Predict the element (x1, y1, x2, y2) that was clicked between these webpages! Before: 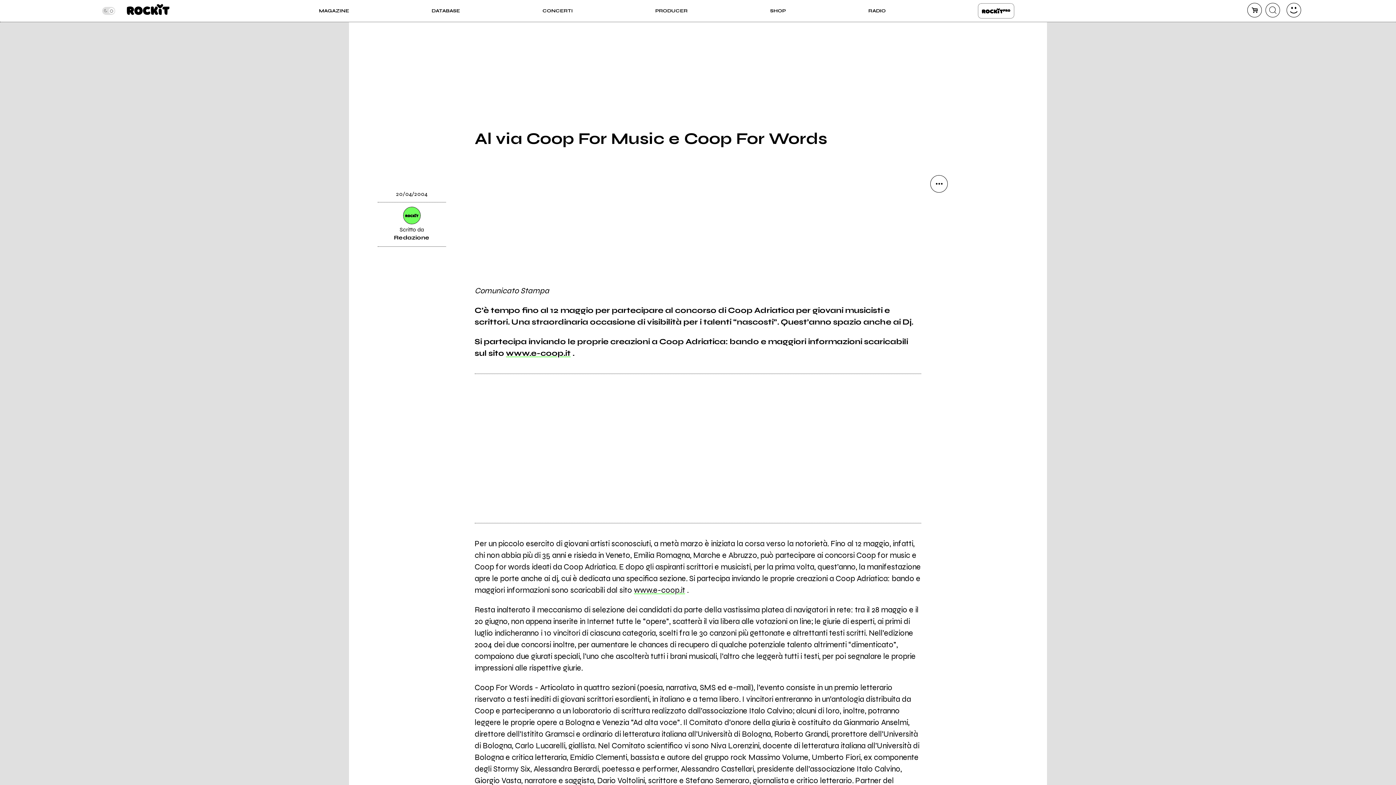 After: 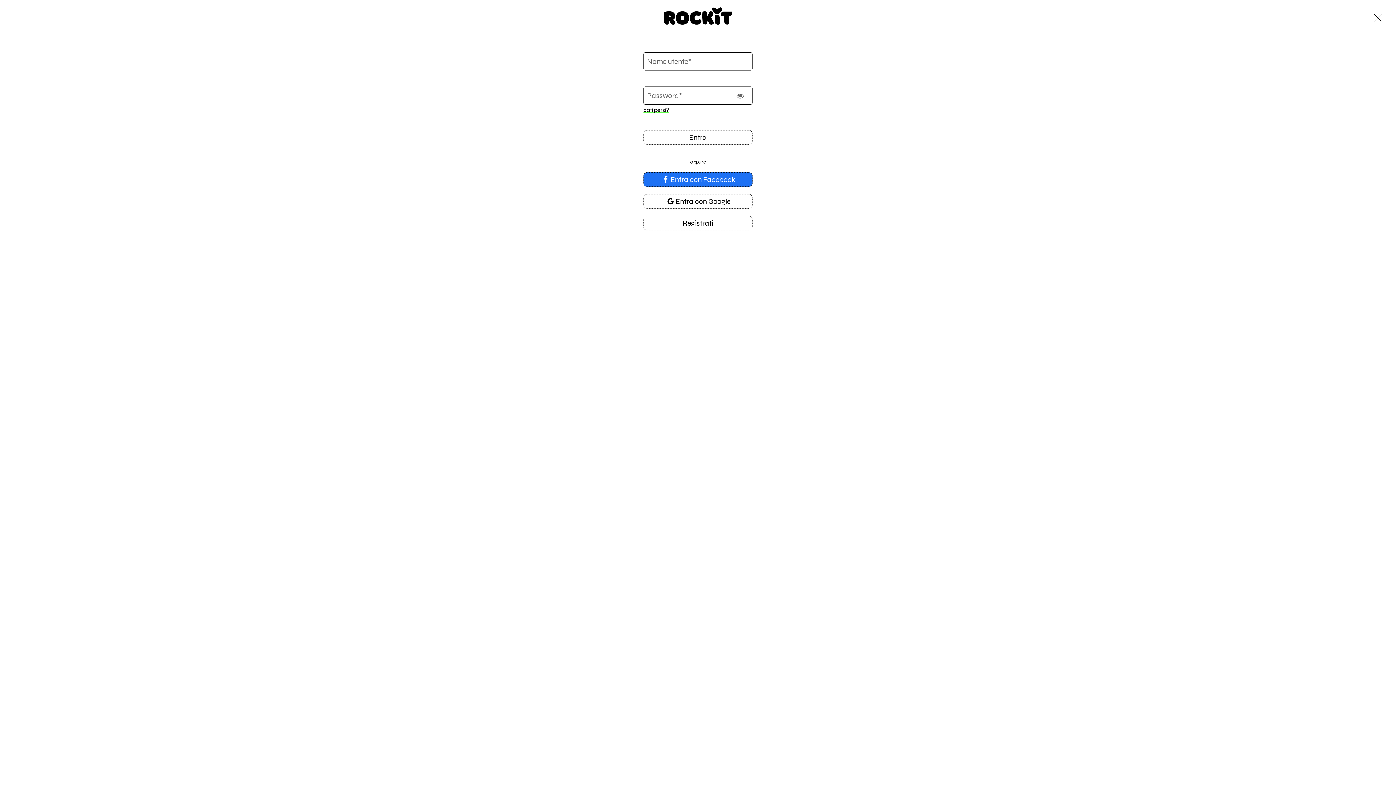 Action: bbox: (1286, 2, 1301, 17) label: dashboard